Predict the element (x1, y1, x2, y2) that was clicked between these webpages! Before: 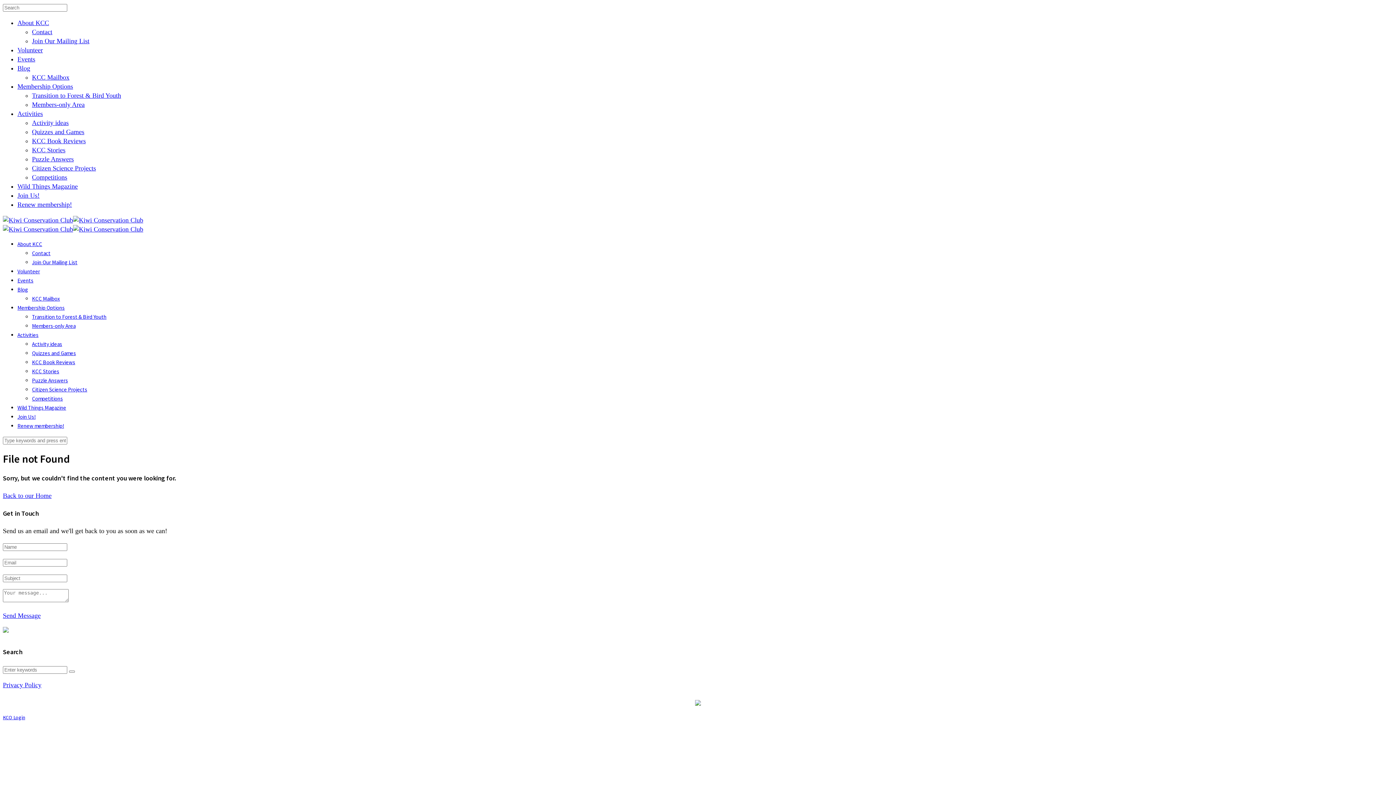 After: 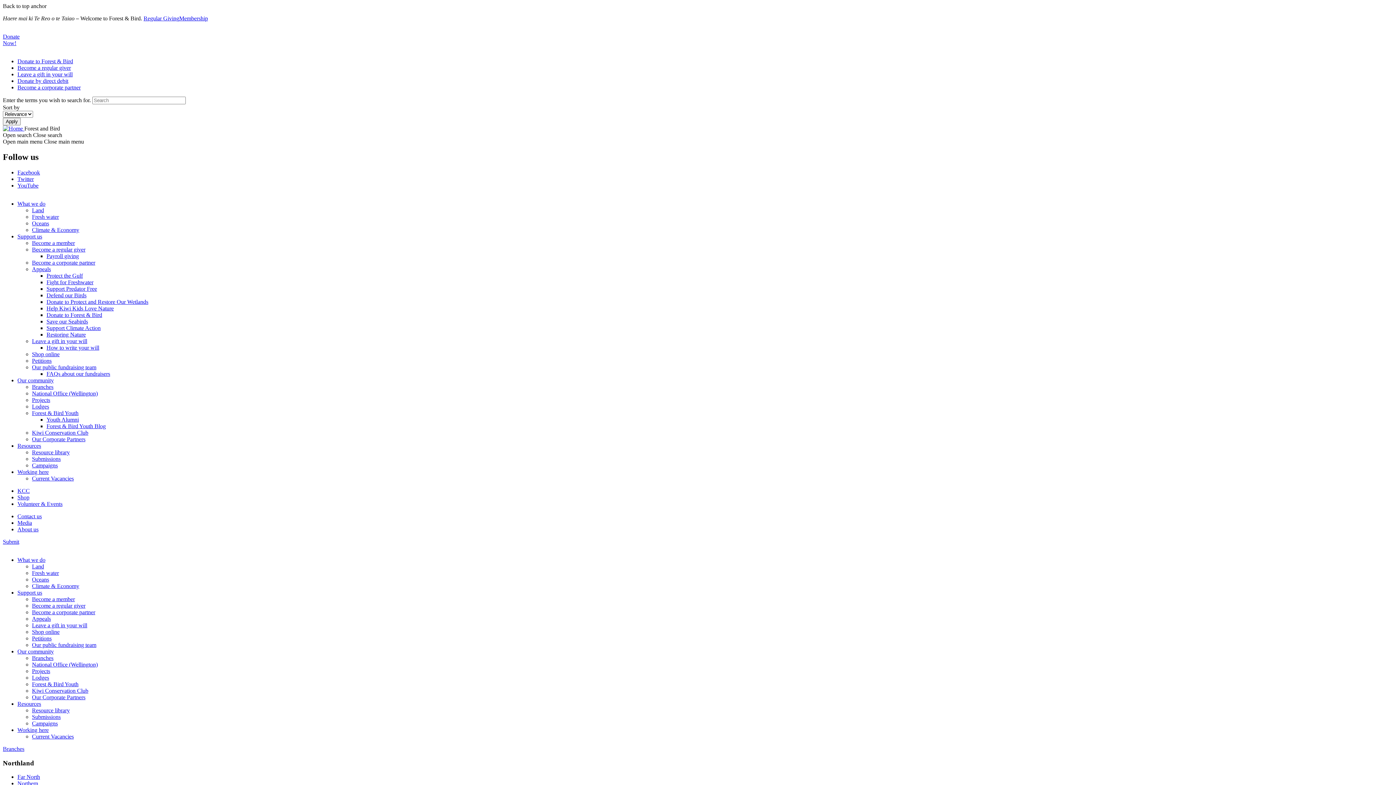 Action: bbox: (2, 681, 41, 688) label: Privacy Policy